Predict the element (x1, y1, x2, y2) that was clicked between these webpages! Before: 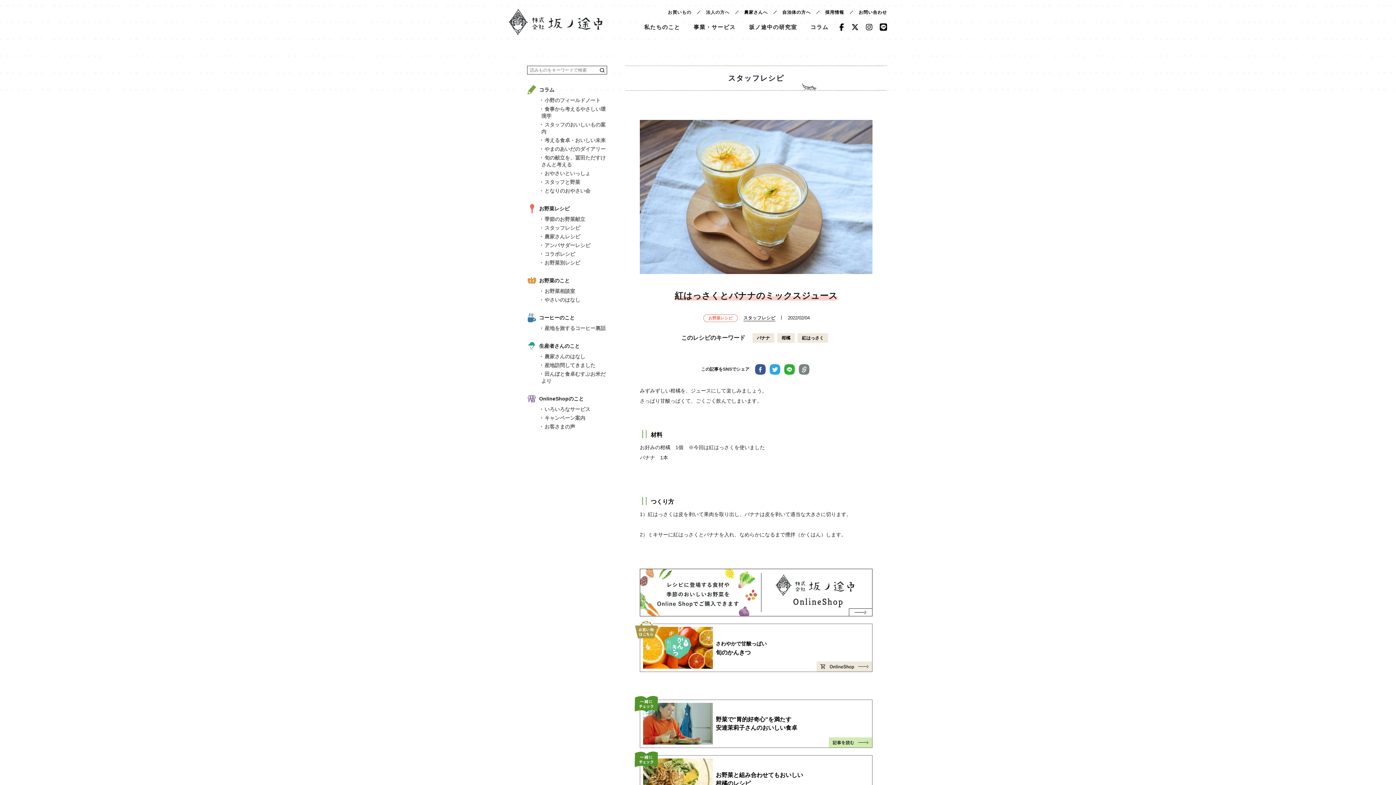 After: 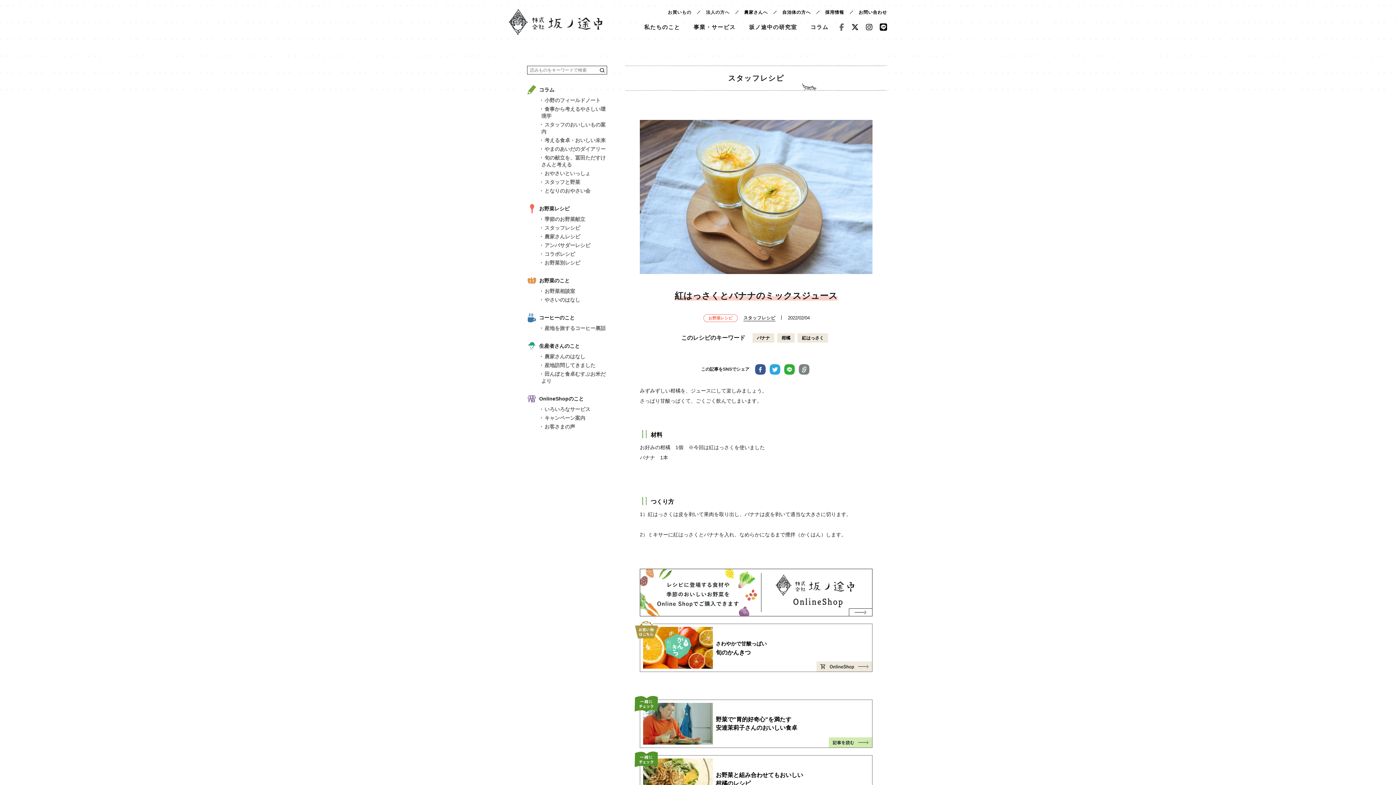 Action: bbox: (839, 23, 844, 31)